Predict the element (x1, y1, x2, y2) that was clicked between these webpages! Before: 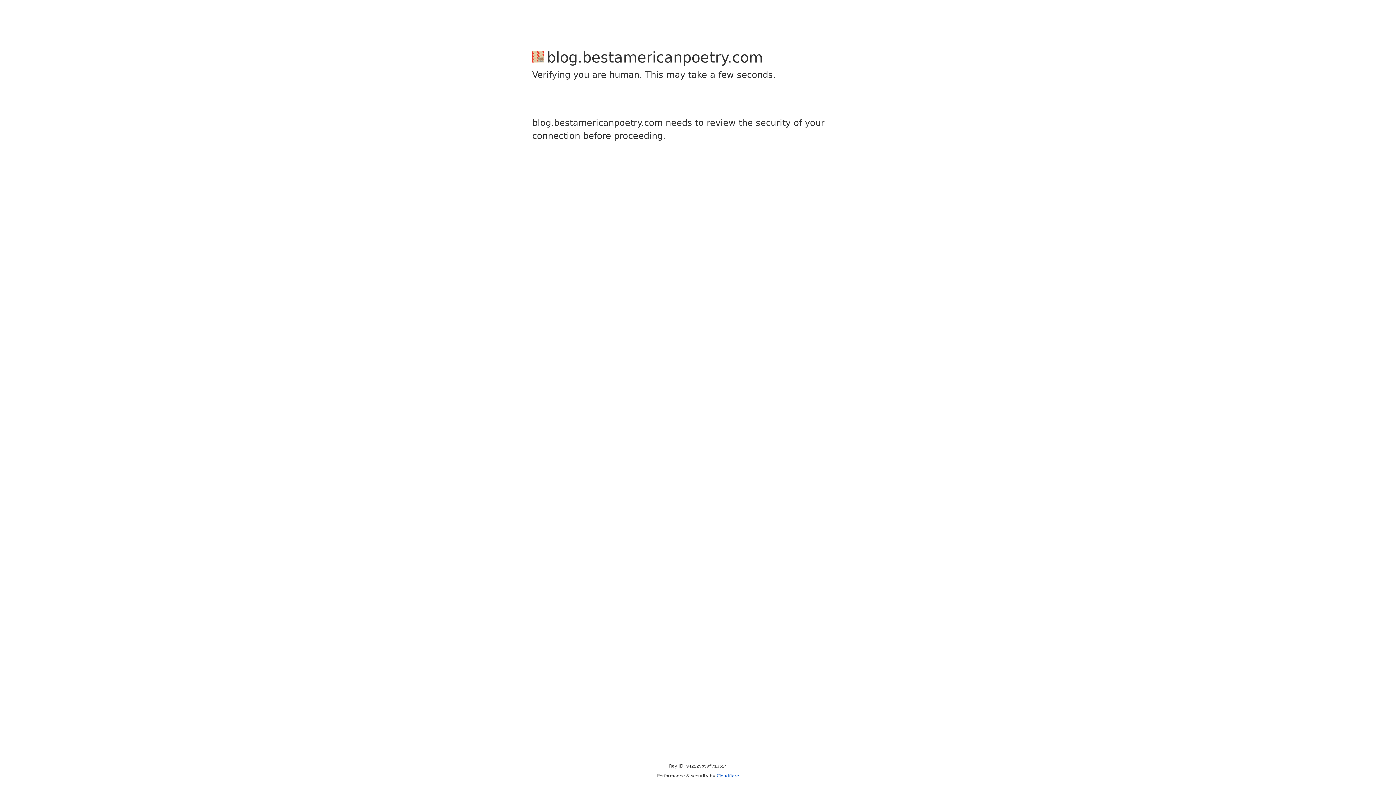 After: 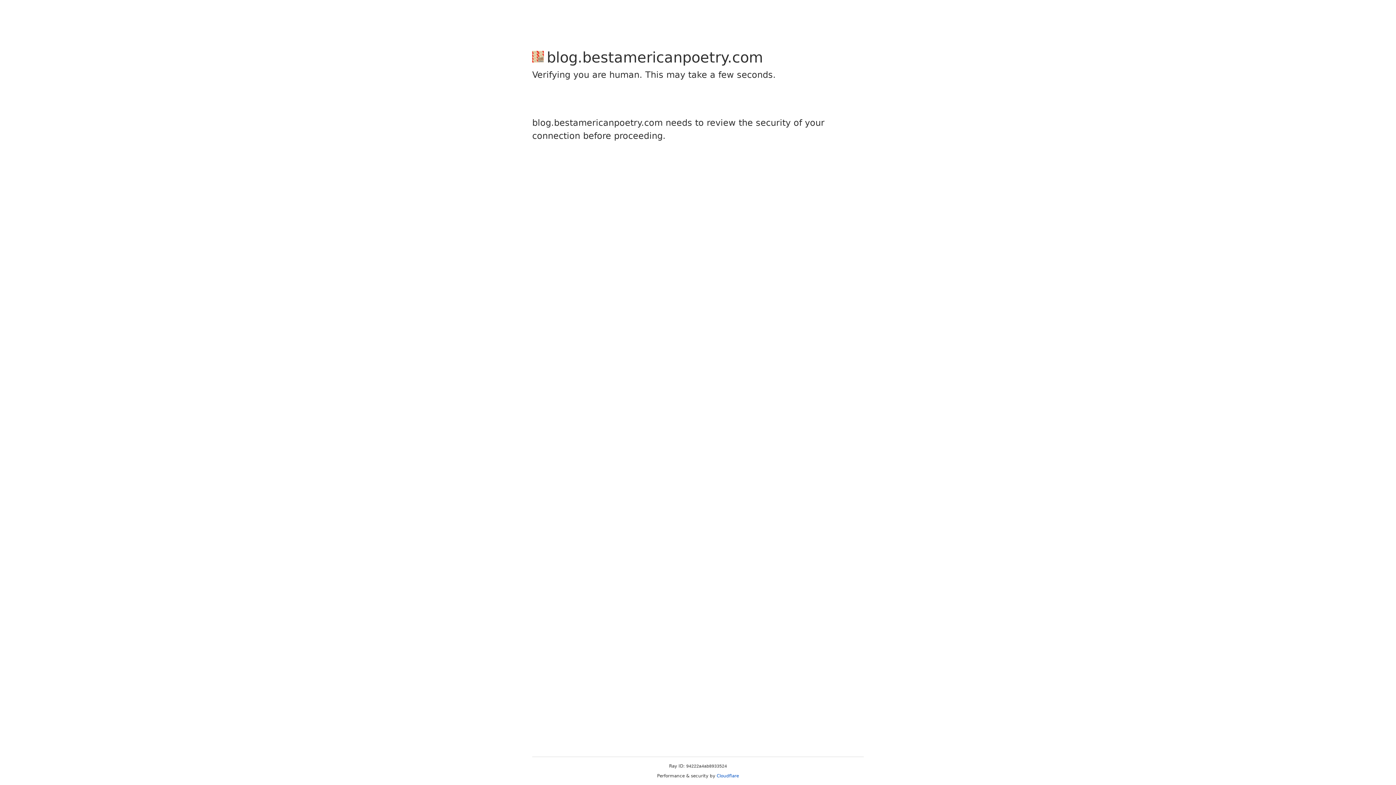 Action: bbox: (716, 773, 739, 778) label: Cloudflare